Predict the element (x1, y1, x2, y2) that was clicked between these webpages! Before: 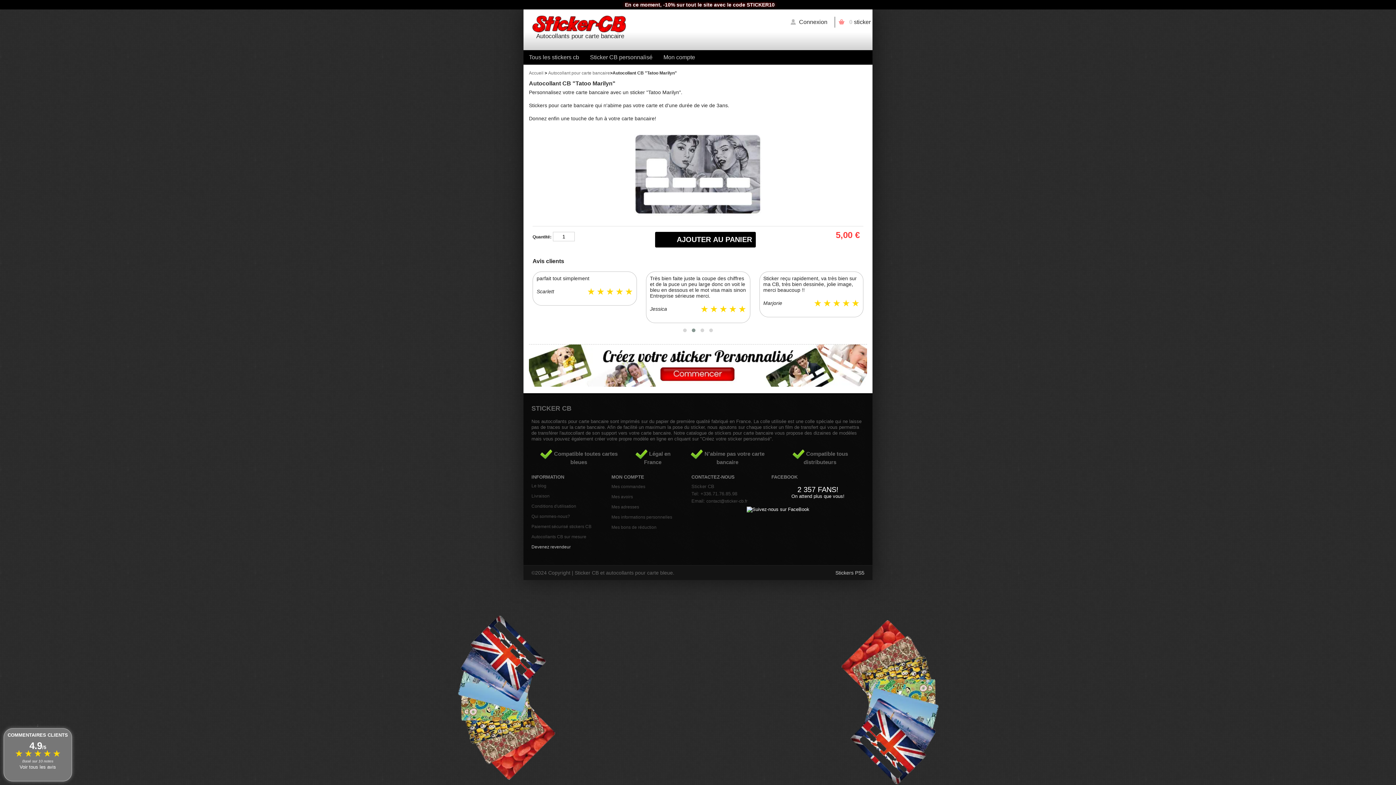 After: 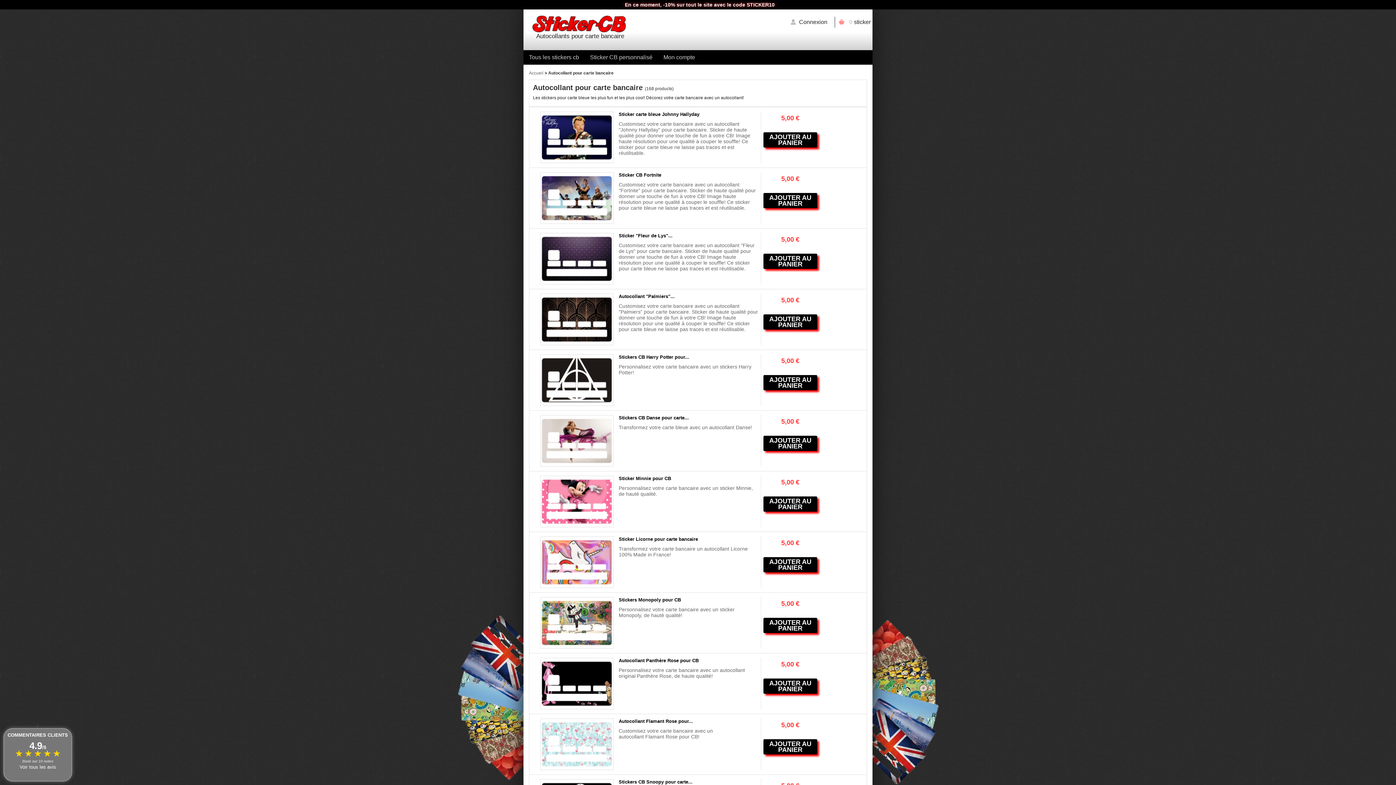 Action: label: Autocollant pour carte bancaire bbox: (548, 70, 610, 75)